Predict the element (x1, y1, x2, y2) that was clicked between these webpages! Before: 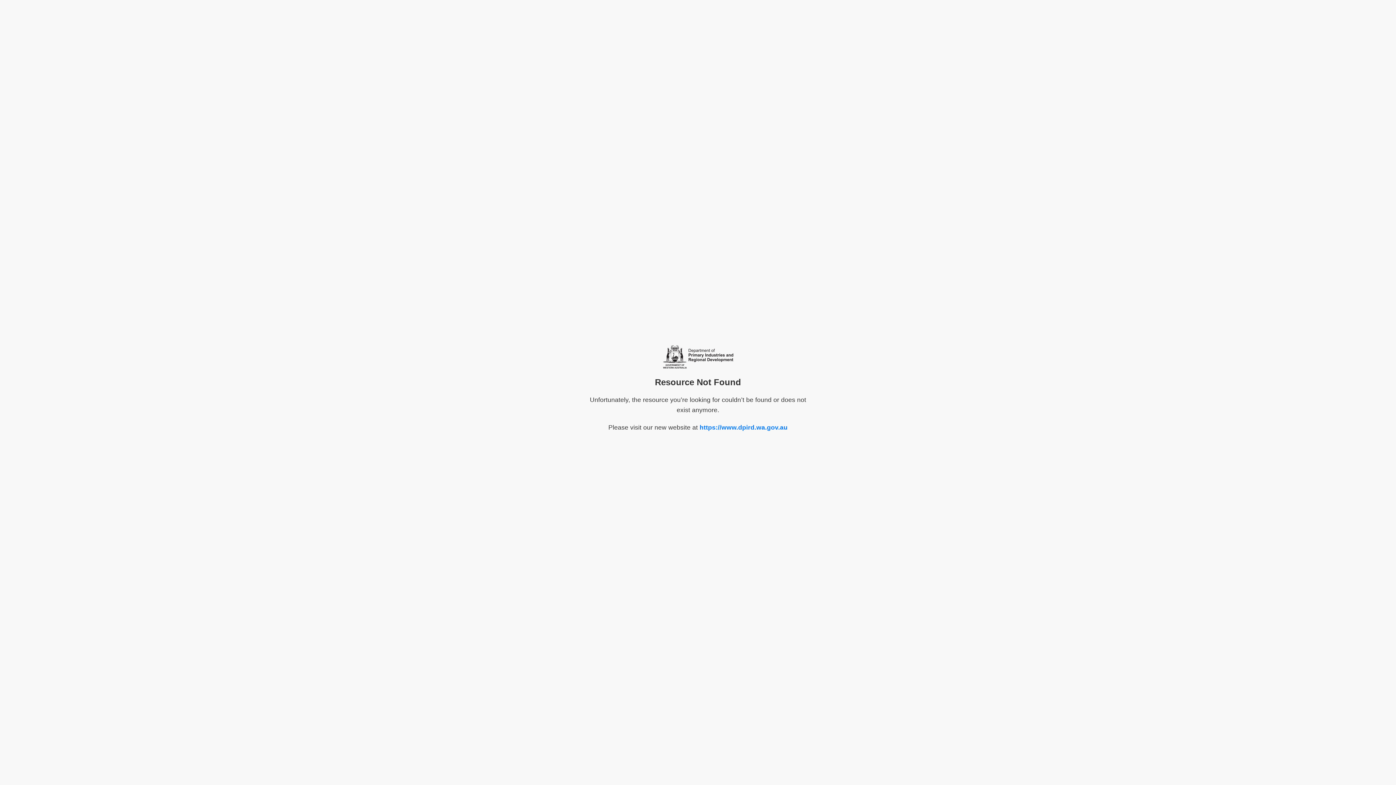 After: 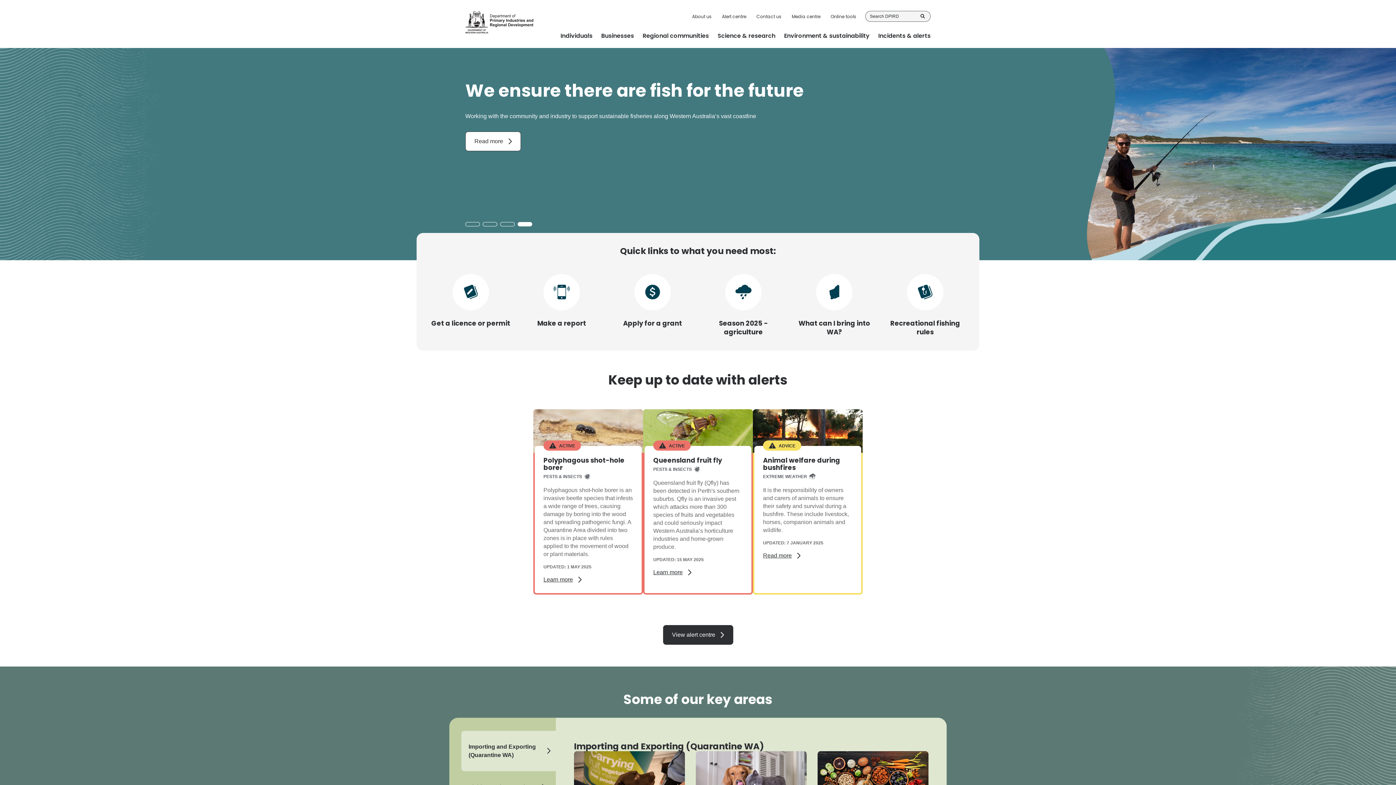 Action: bbox: (699, 423, 787, 431) label: https://www.dpird.wa.gov.au